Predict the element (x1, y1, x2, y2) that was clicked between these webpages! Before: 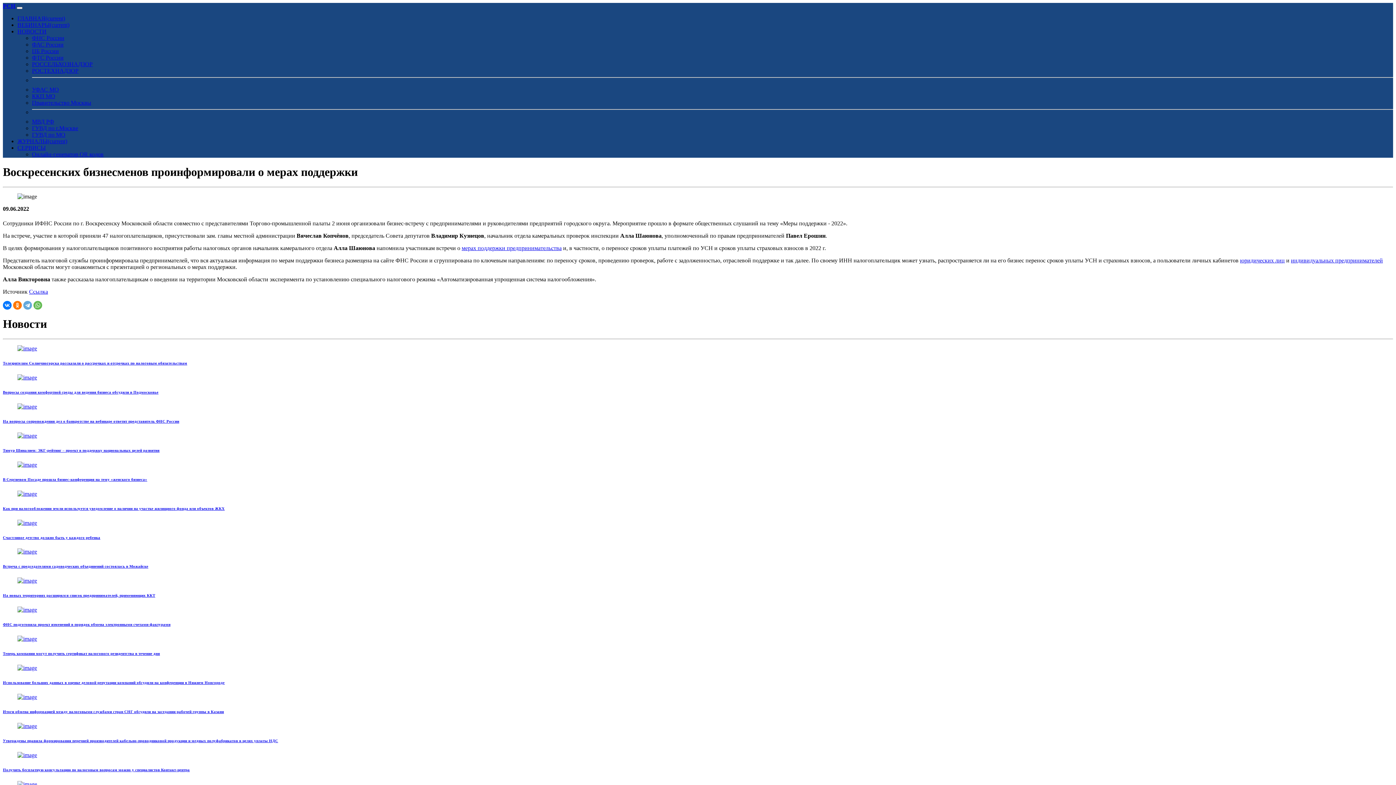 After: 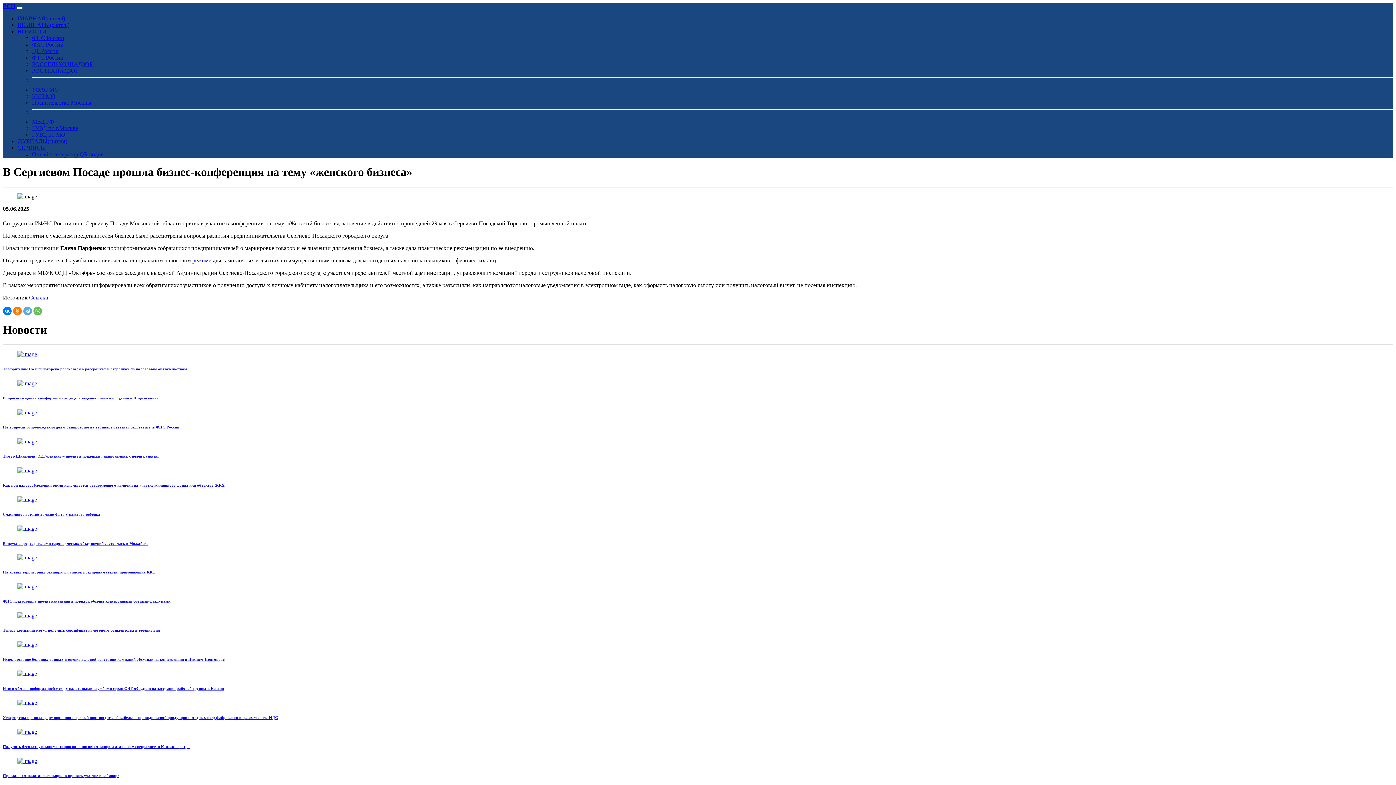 Action: bbox: (2, 461, 1393, 468)